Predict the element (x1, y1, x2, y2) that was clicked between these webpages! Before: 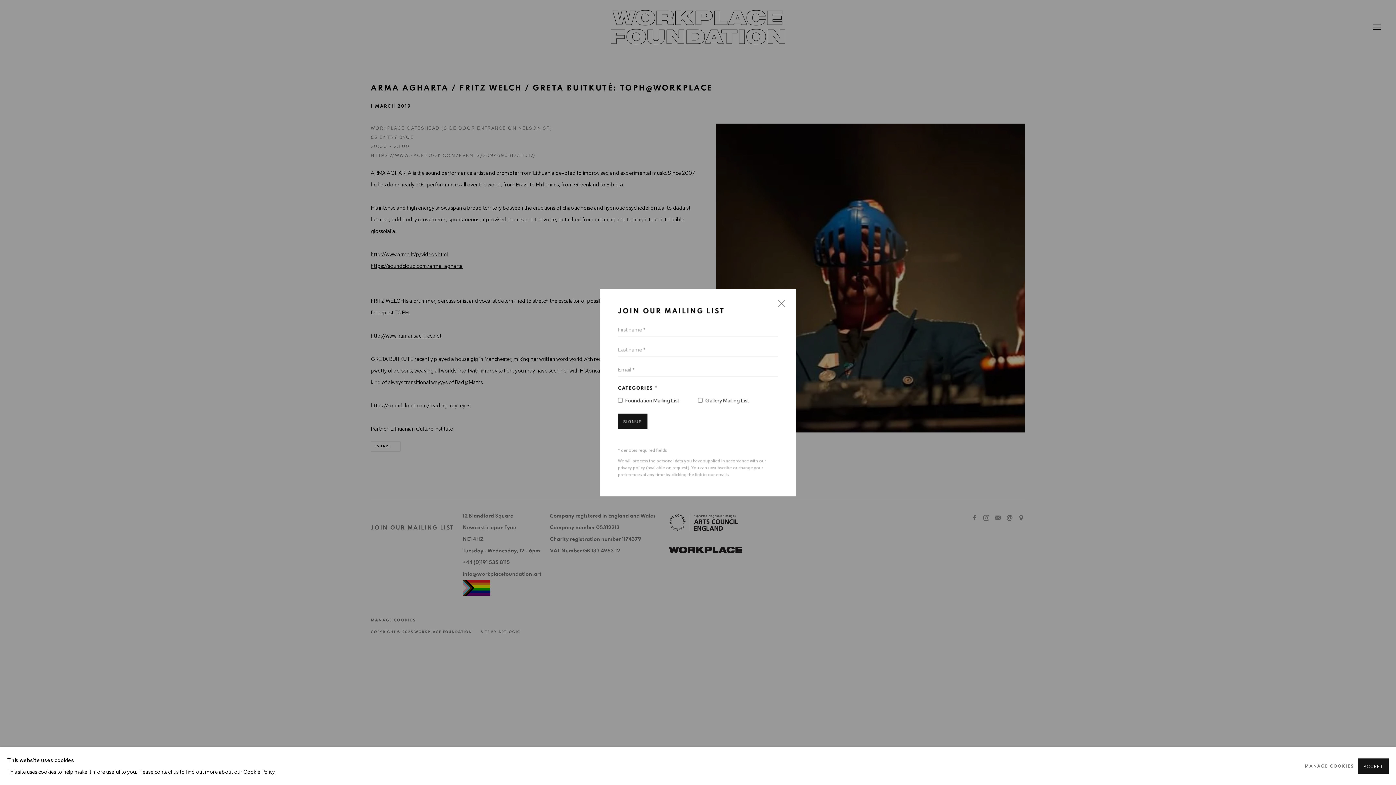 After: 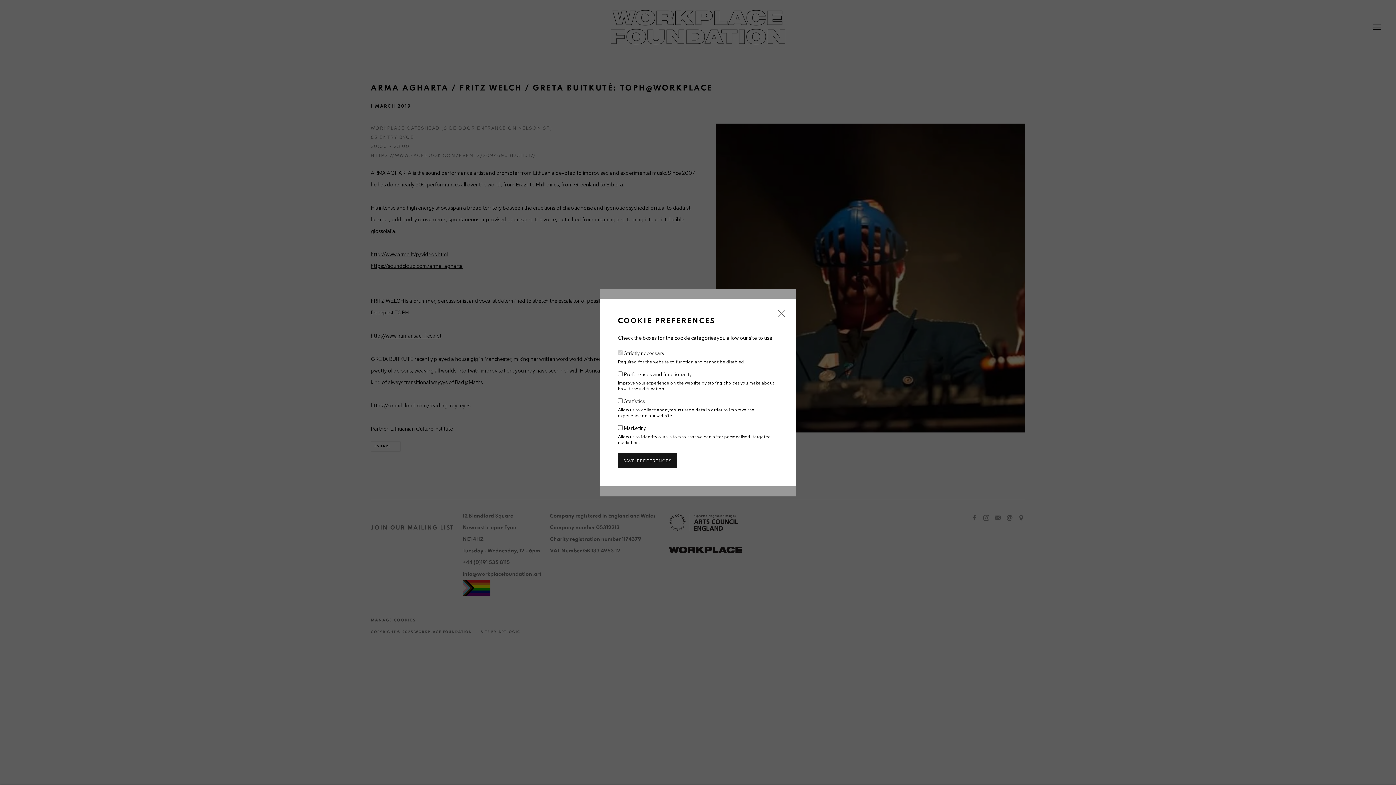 Action: bbox: (1305, 760, 1354, 772) label: MANAGE COOKIES